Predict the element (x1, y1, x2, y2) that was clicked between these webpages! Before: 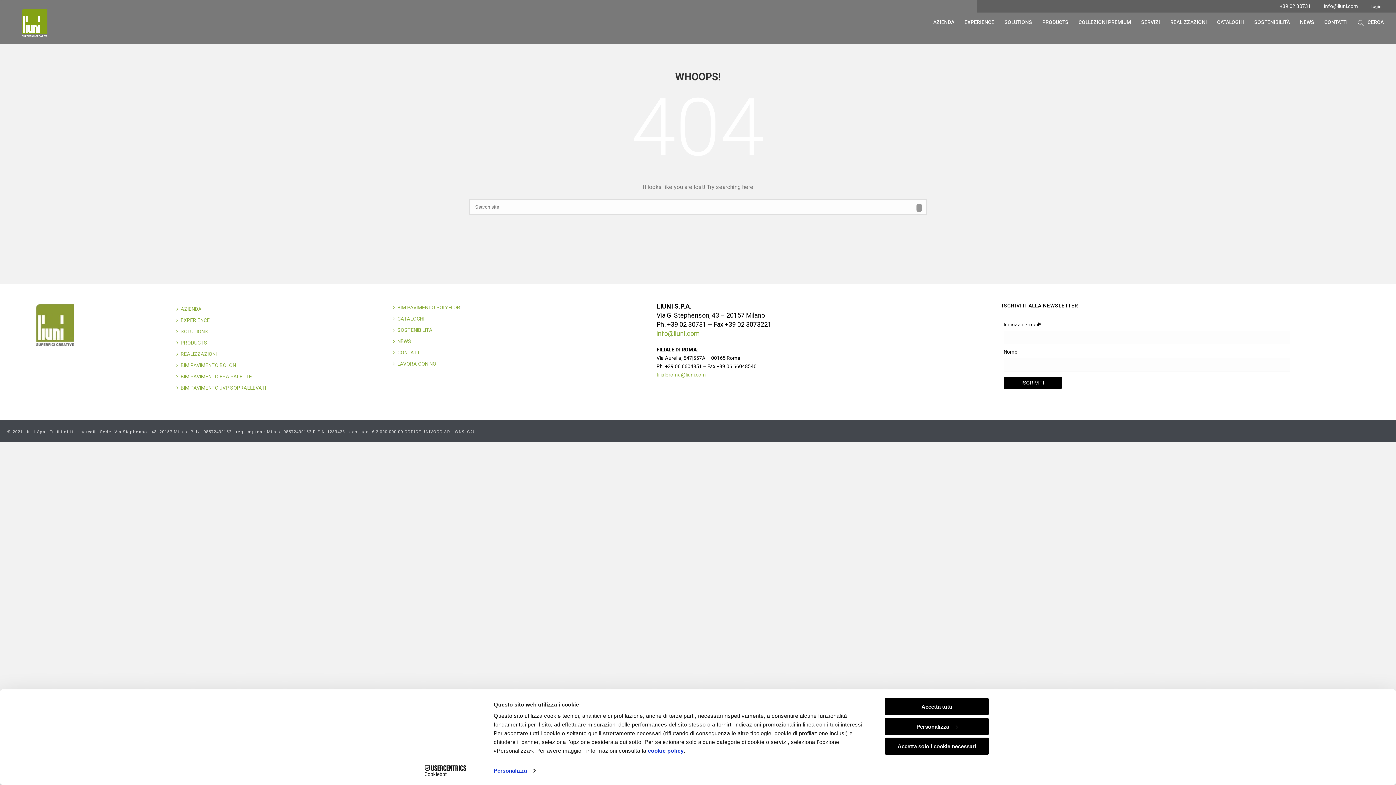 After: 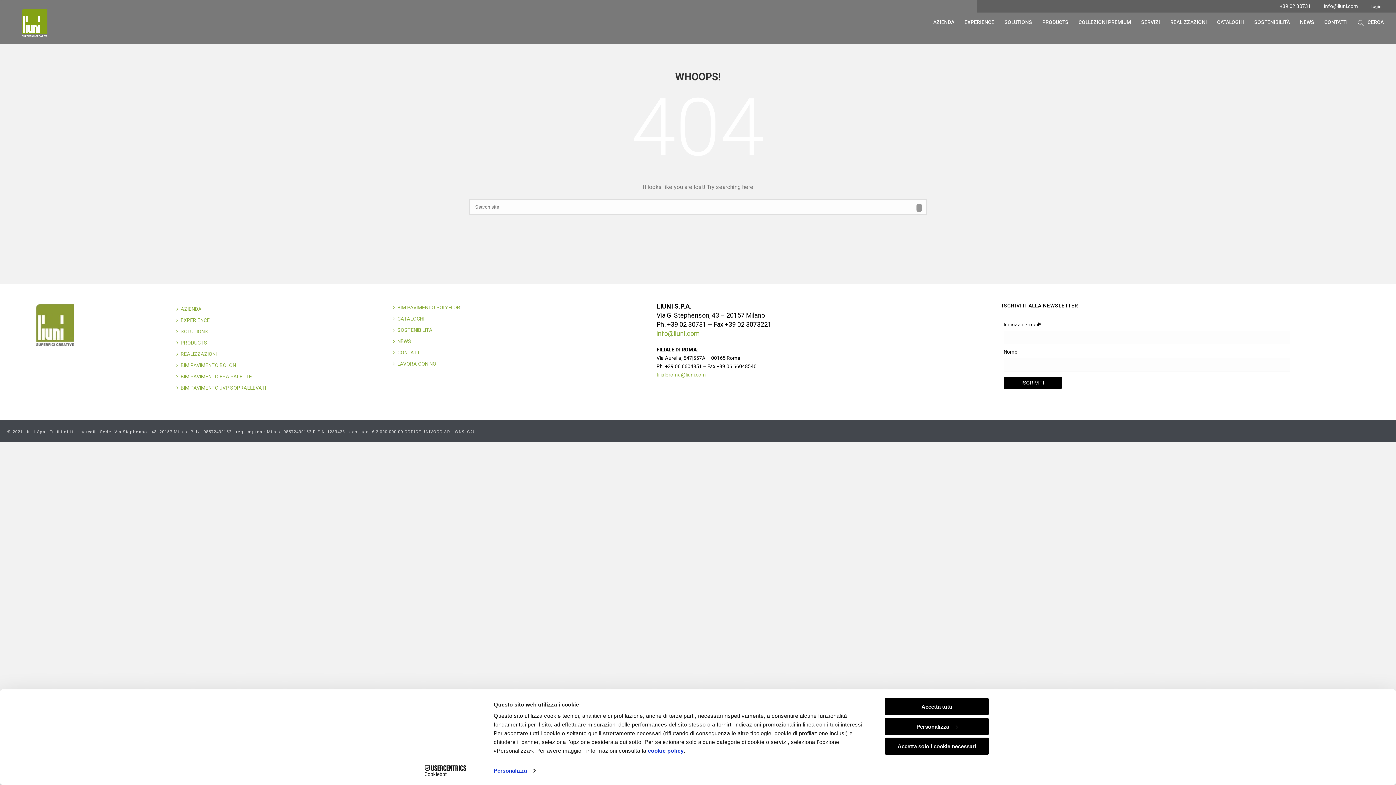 Action: label: info@liuni.com bbox: (1324, 3, 1358, 9)